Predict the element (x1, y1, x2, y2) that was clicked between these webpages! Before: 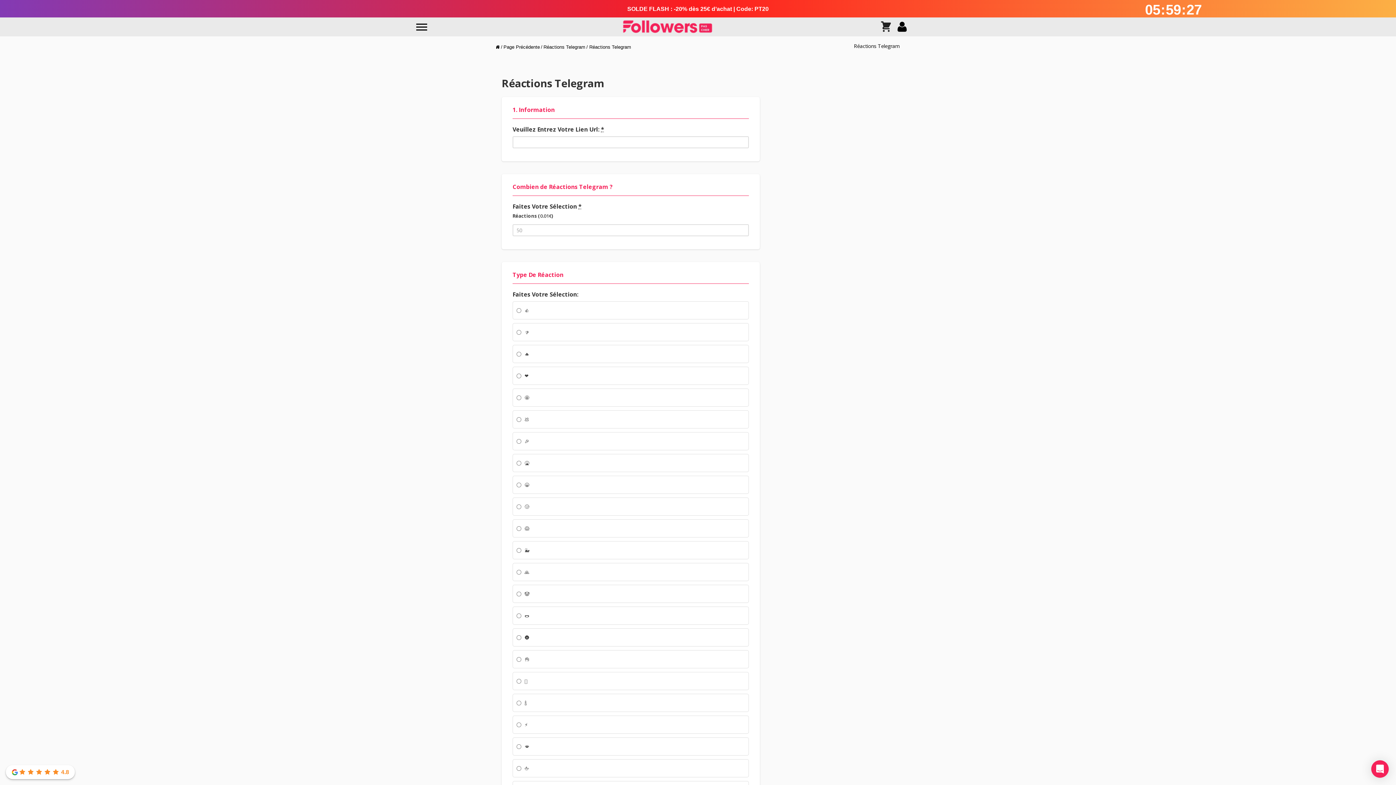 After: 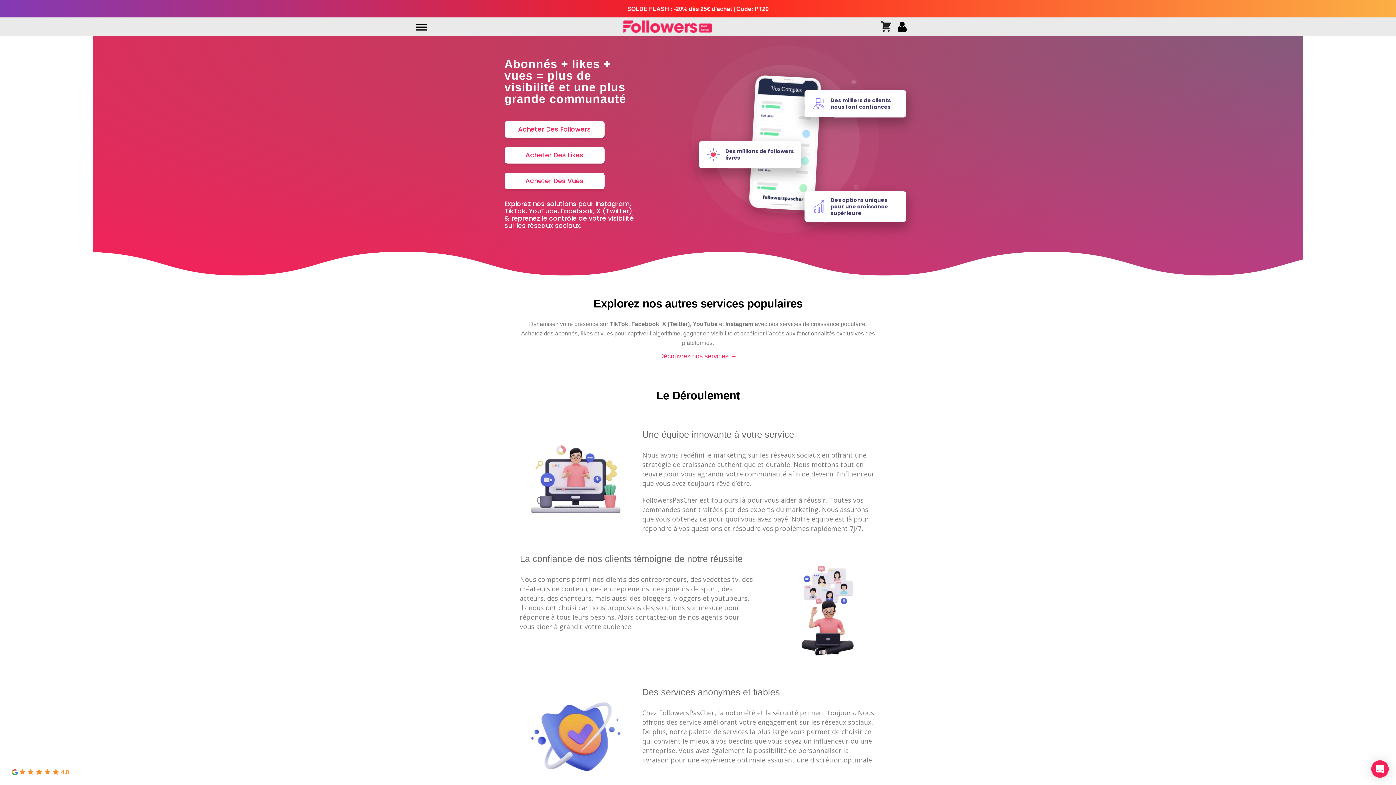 Action: bbox: (495, 44, 500, 49)